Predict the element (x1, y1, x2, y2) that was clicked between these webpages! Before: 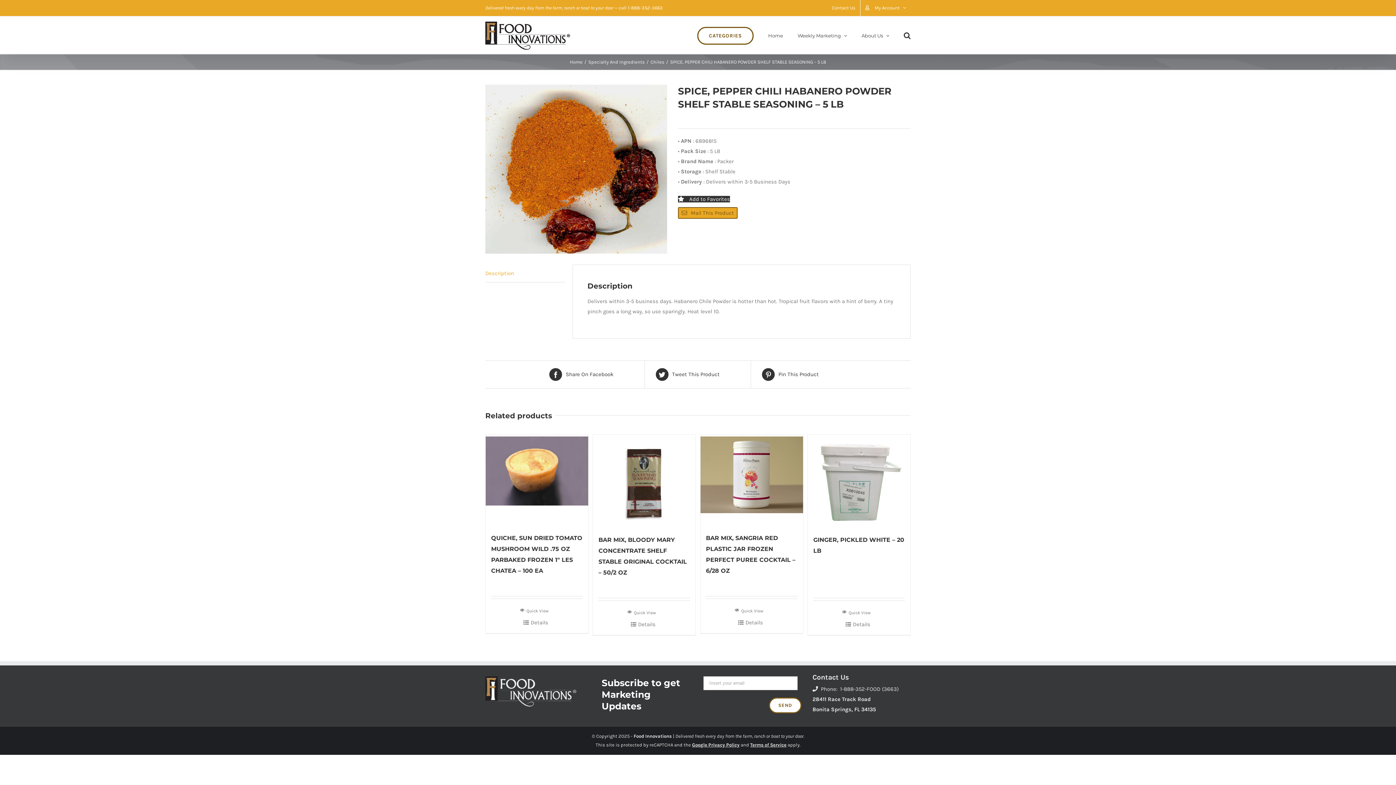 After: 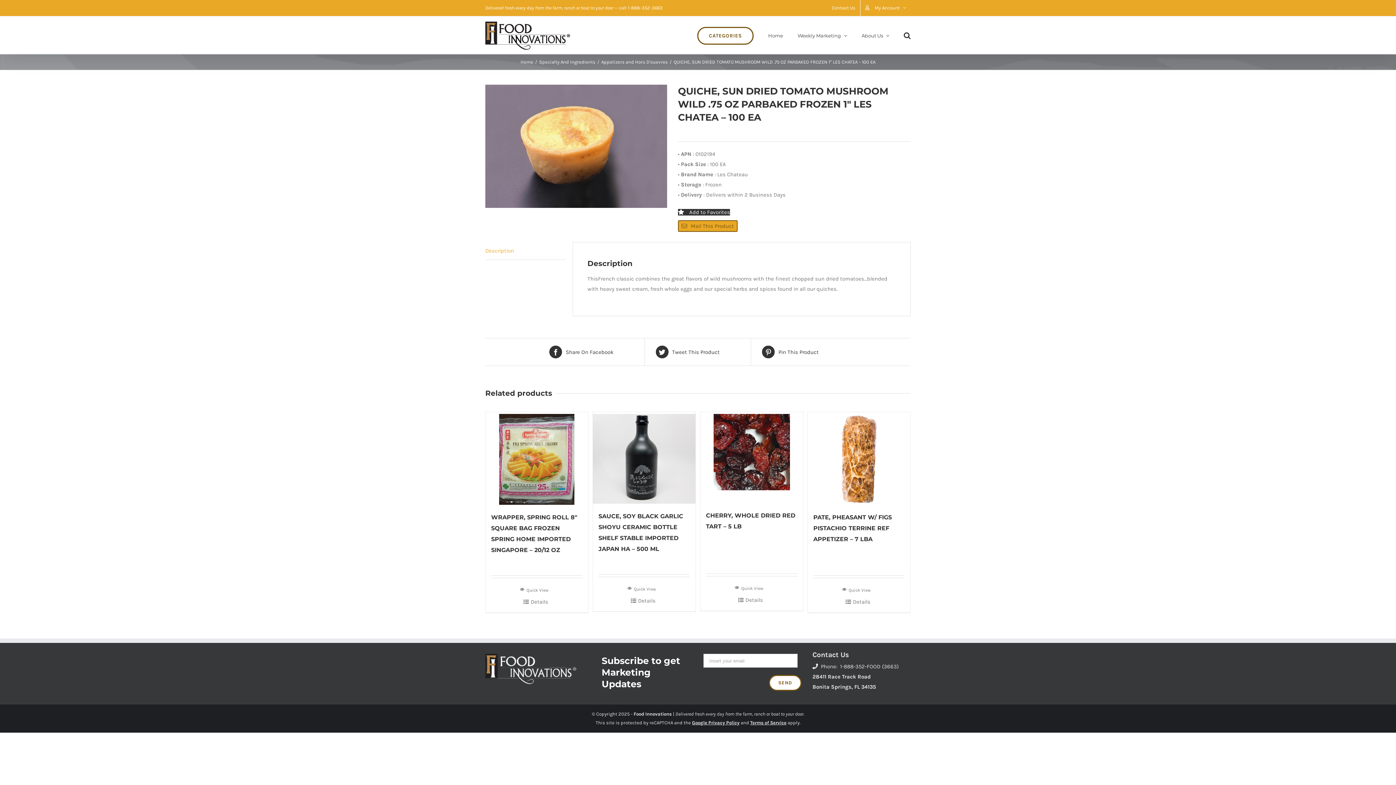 Action: label: Details bbox: (491, 617, 582, 627)